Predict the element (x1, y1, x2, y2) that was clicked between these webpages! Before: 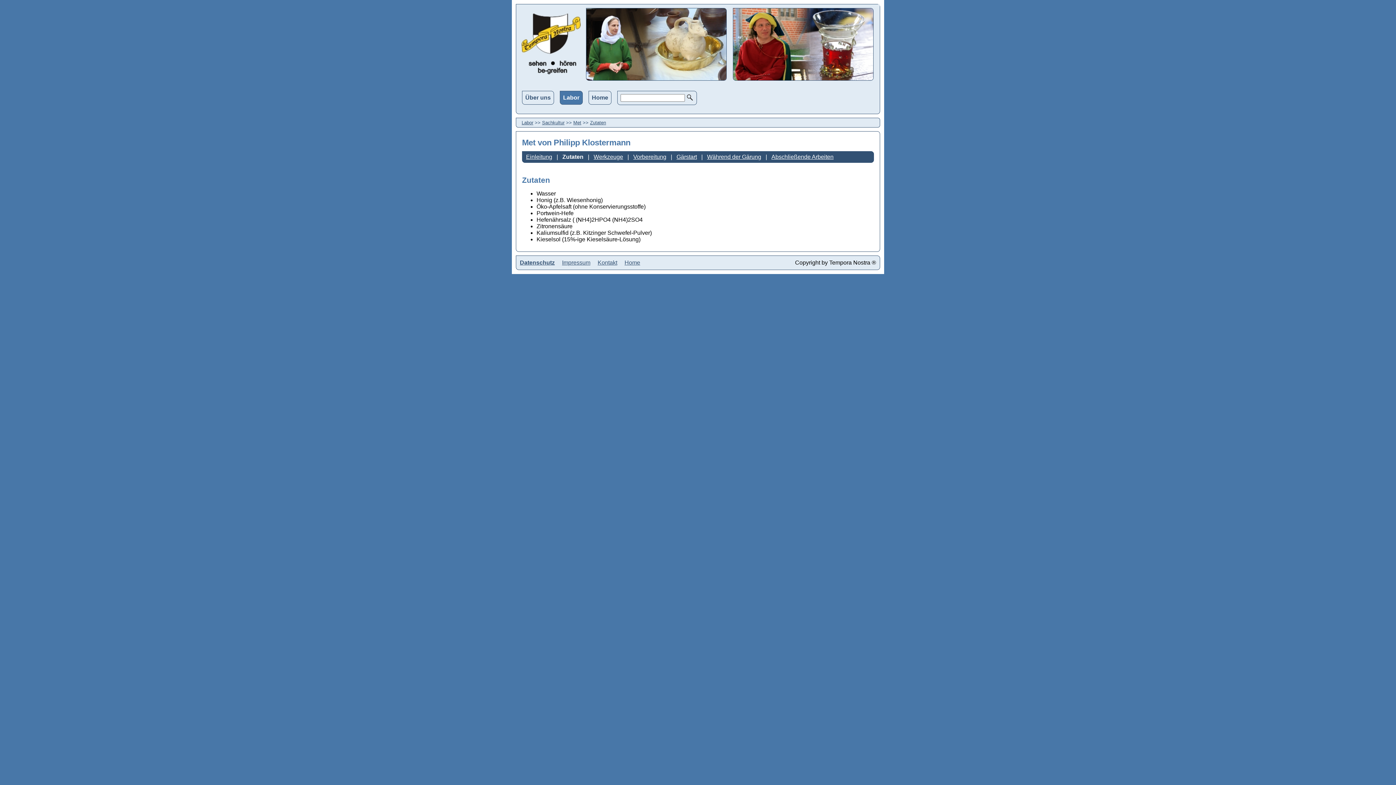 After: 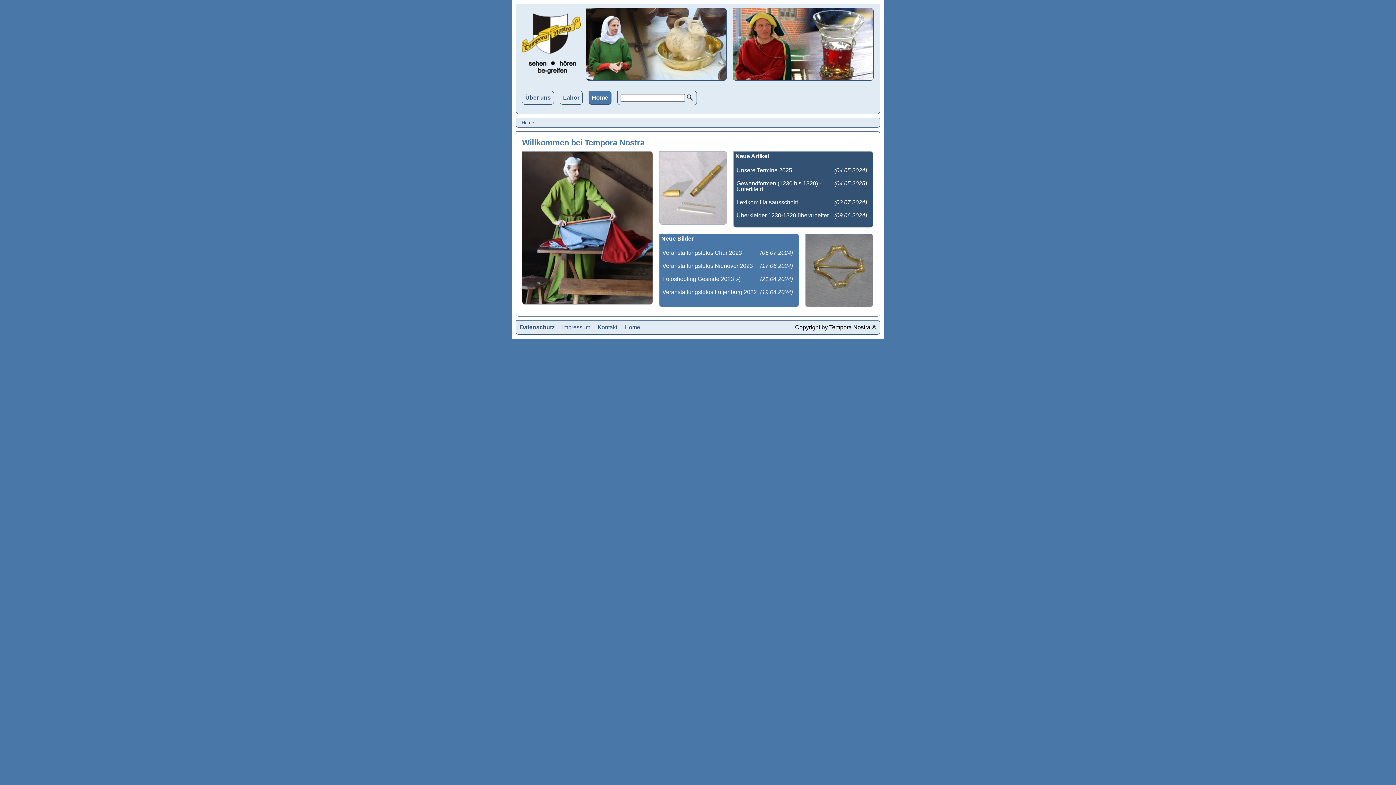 Action: bbox: (588, 90, 611, 104) label: Home